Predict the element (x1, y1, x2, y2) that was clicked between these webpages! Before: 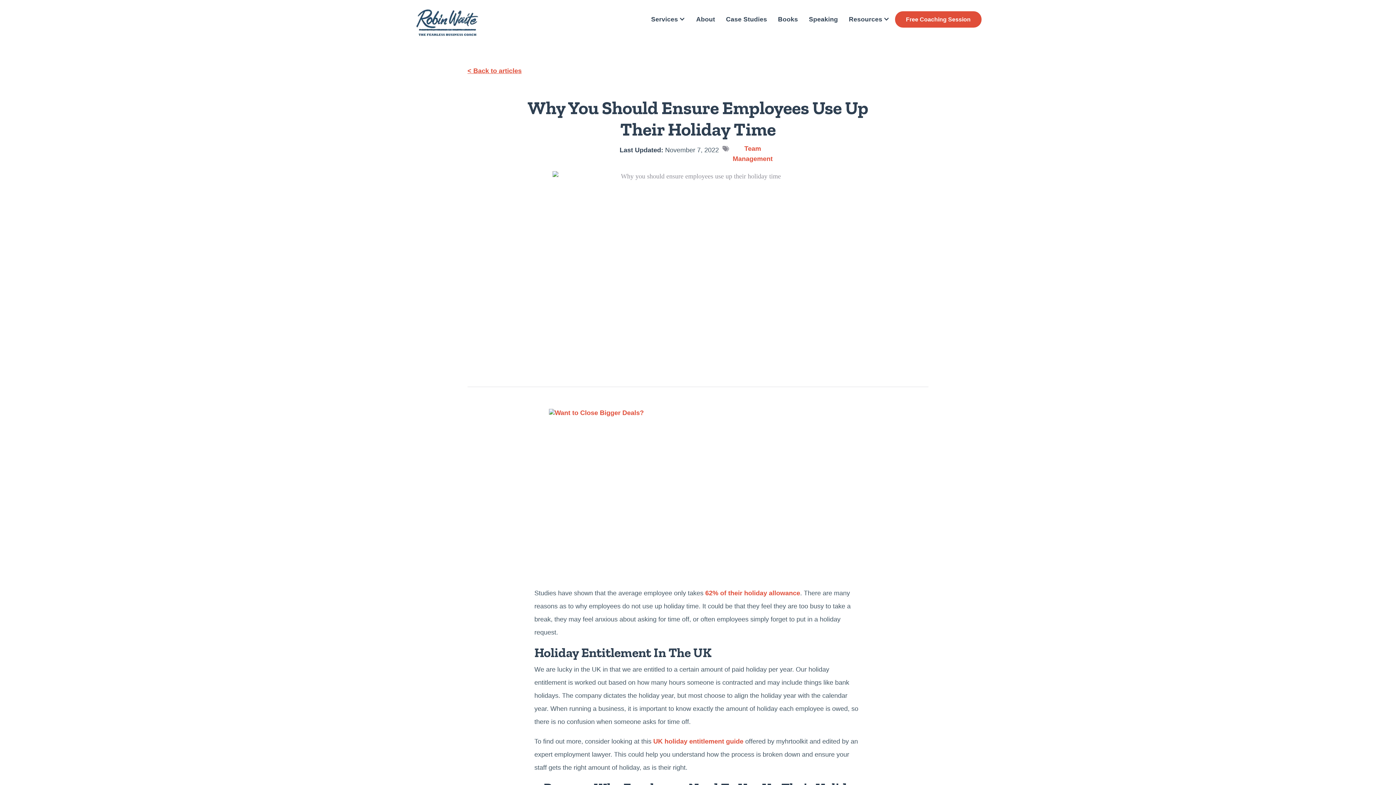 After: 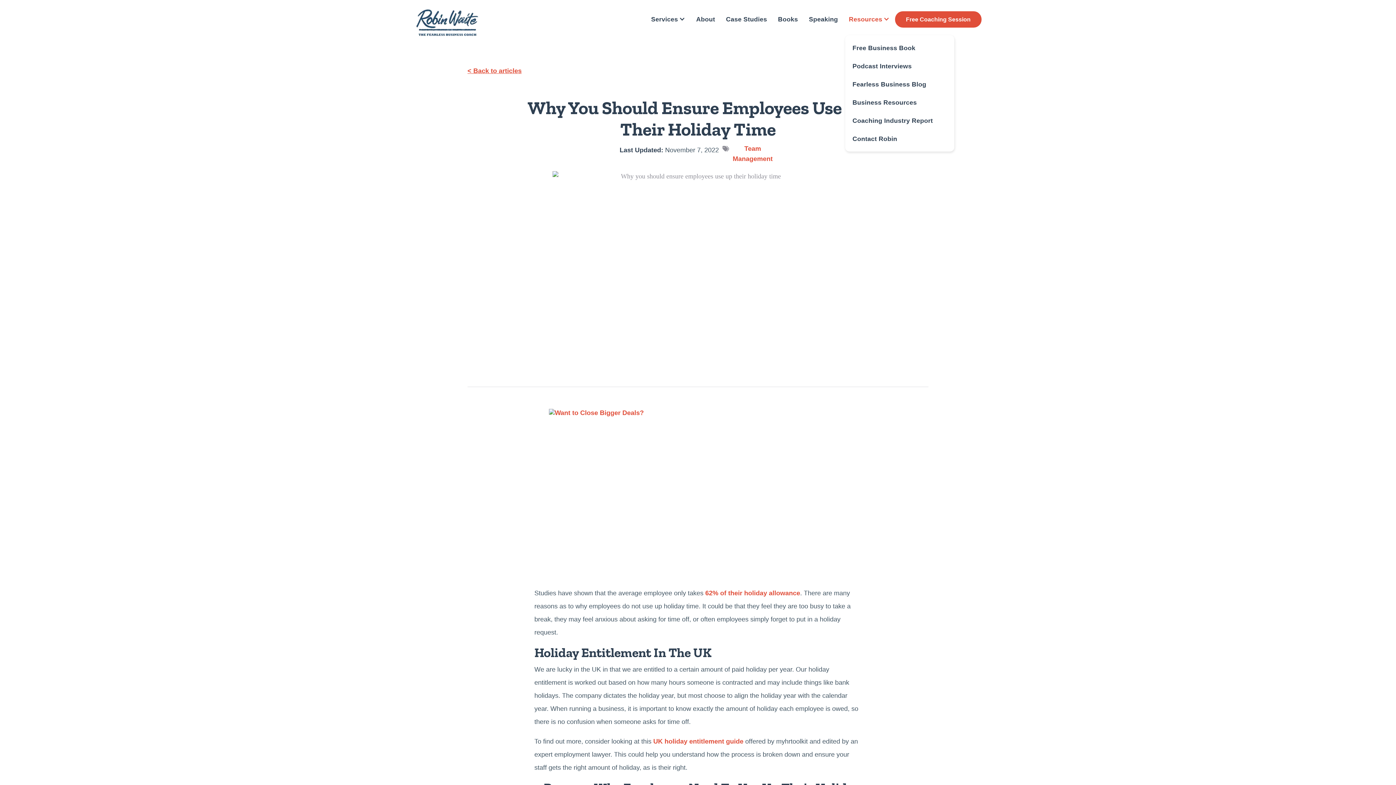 Action: bbox: (845, 13, 893, 25) label: Resources